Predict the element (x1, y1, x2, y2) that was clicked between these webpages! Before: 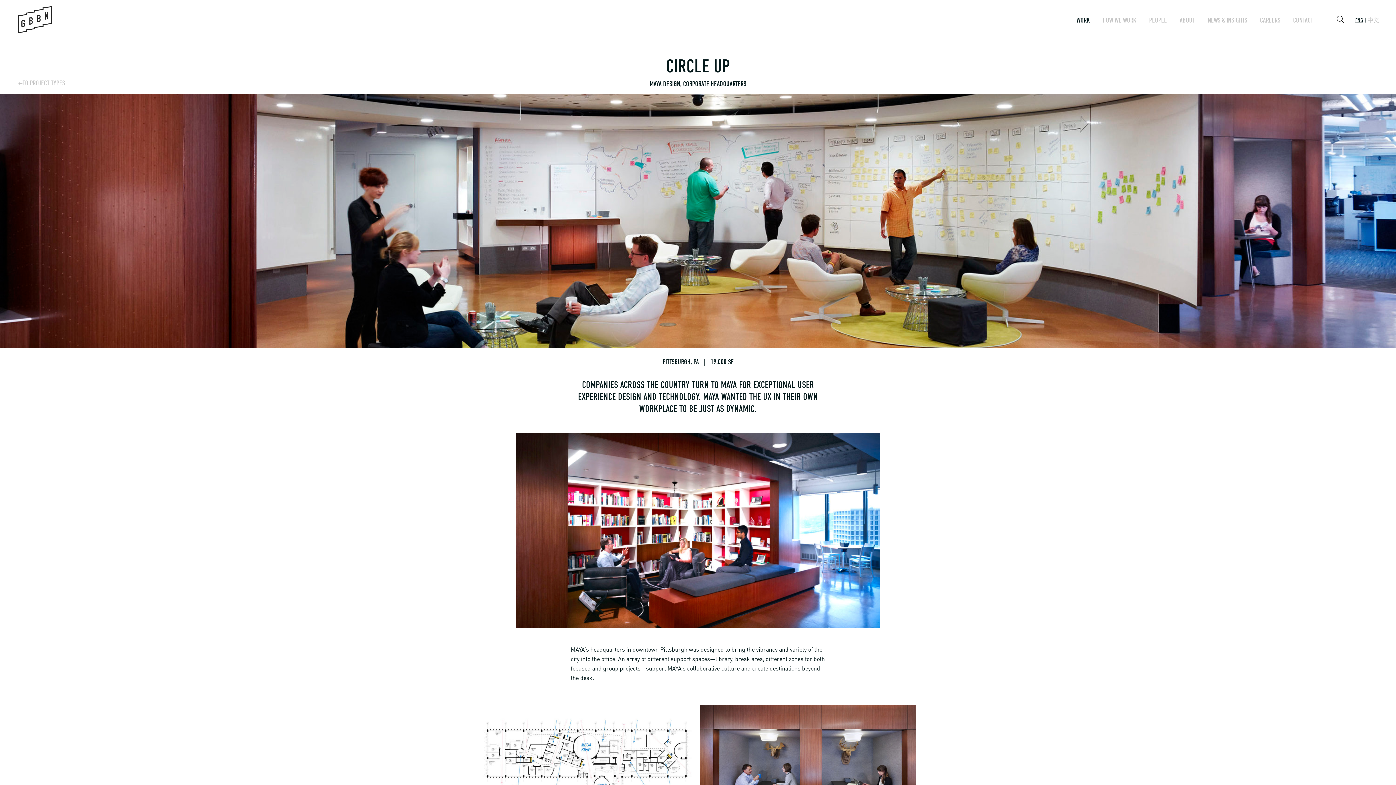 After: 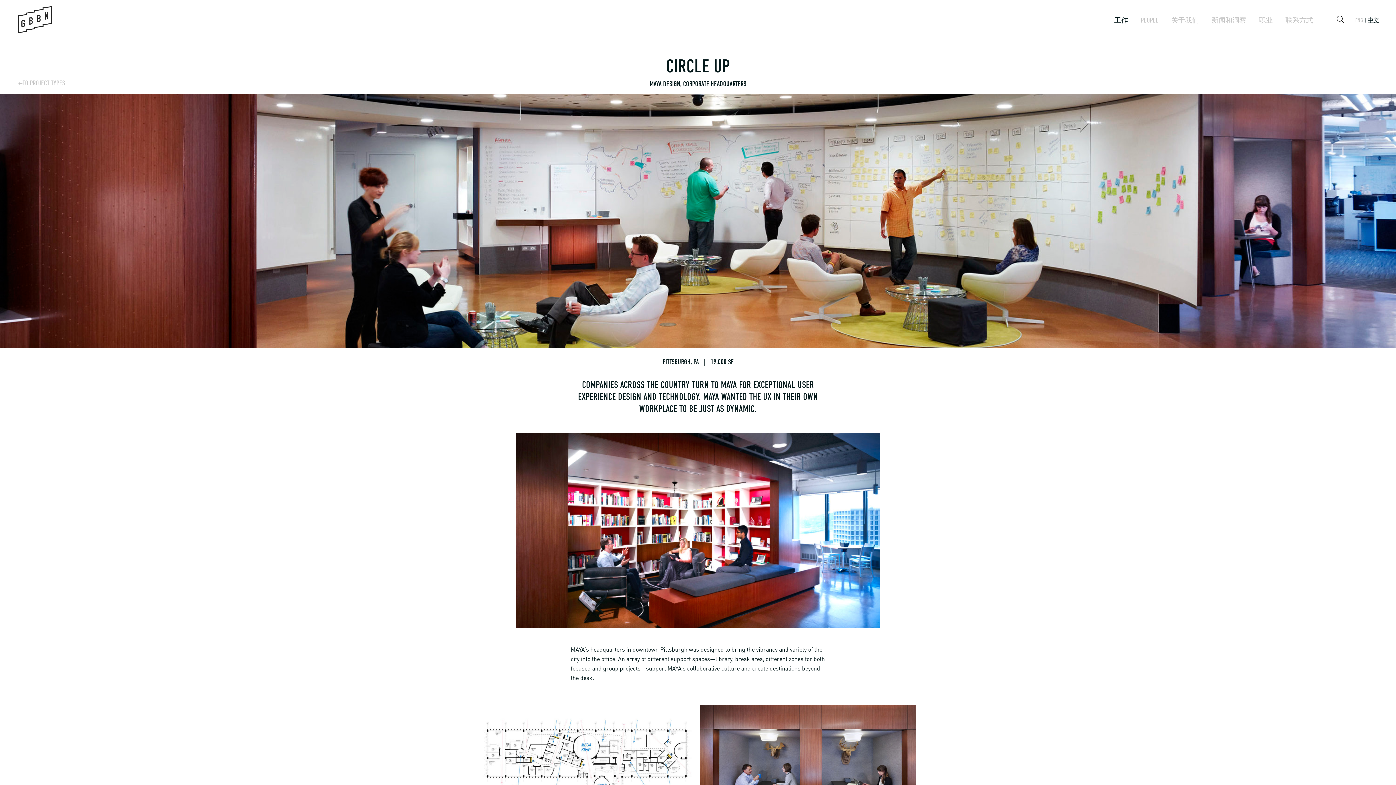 Action: bbox: (1368, 17, 1379, 23) label: 中文